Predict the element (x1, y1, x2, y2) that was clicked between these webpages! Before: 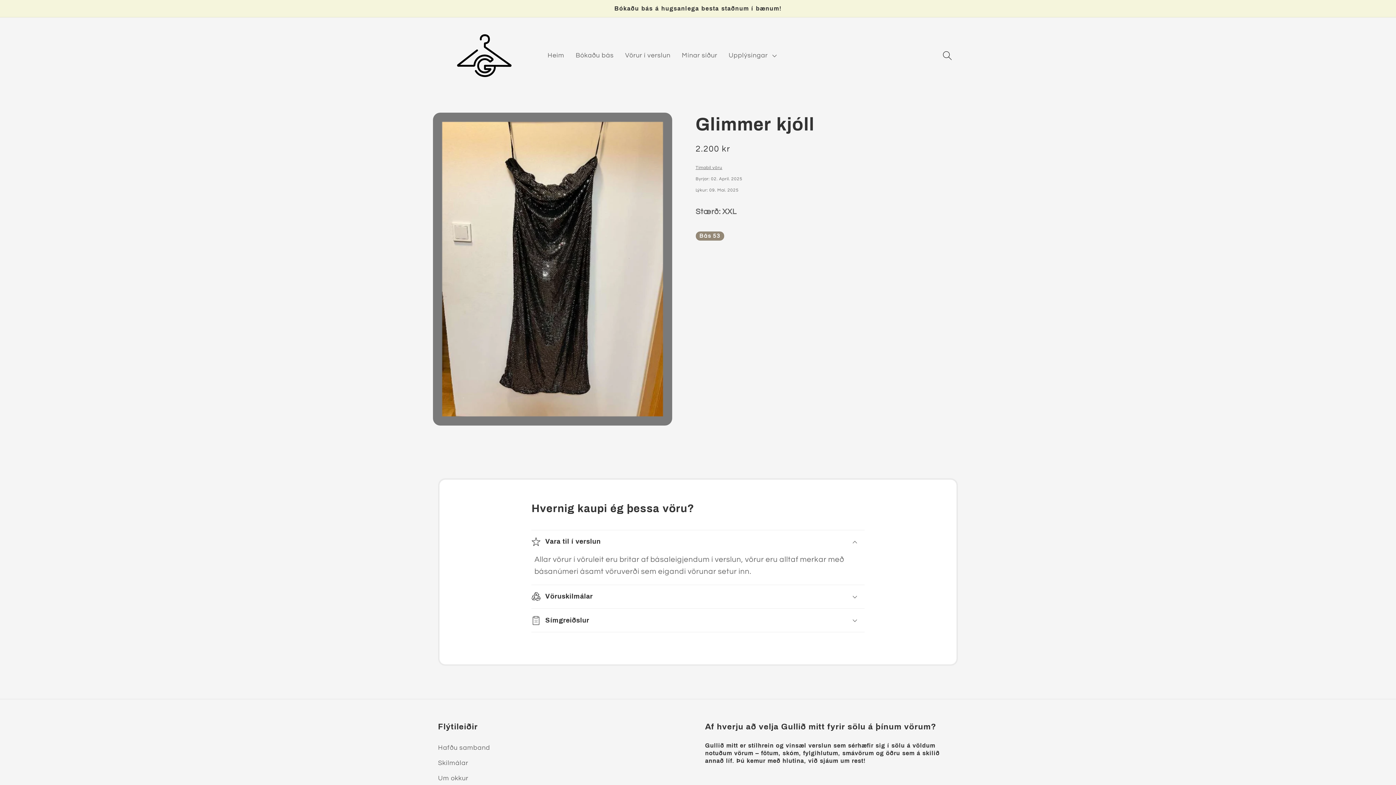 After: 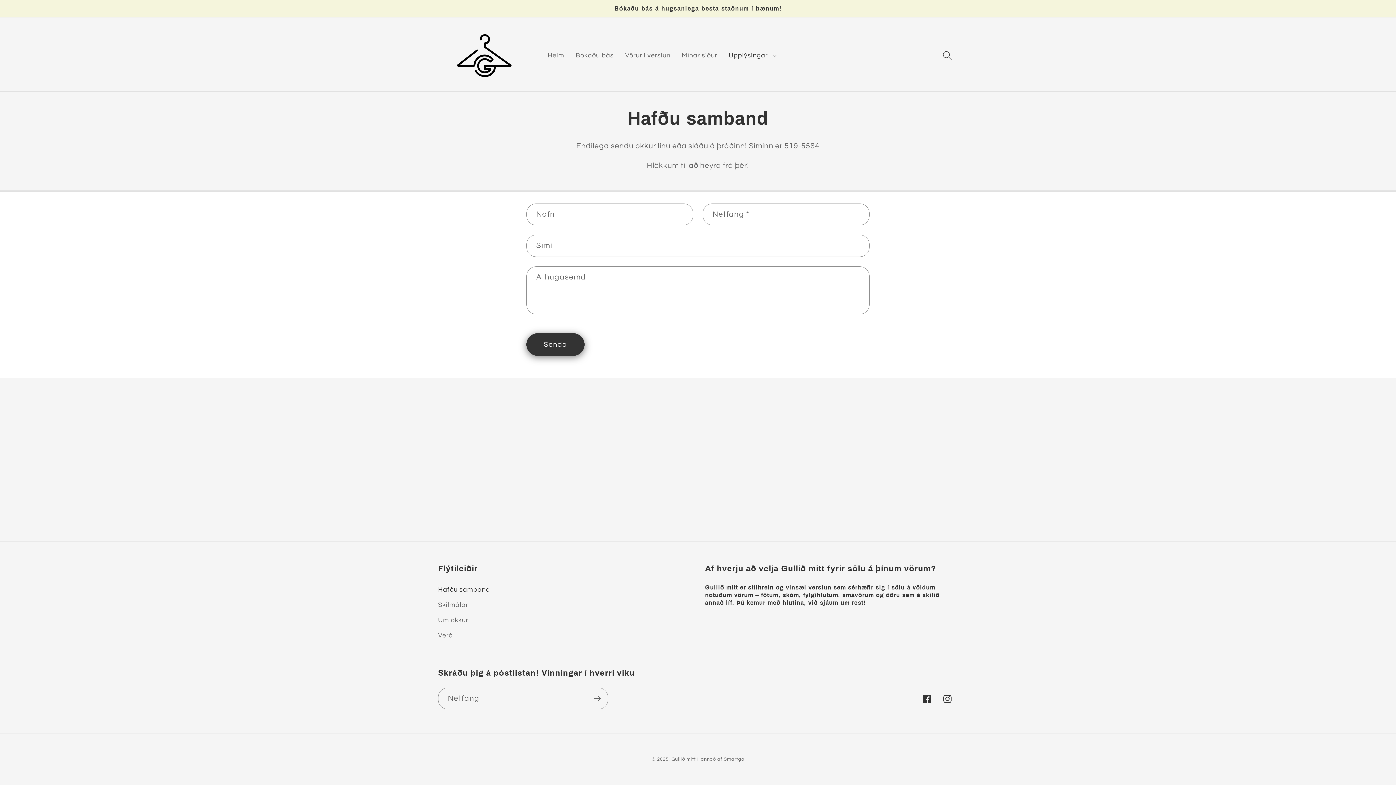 Action: label: Hafðu samband bbox: (438, 742, 490, 755)